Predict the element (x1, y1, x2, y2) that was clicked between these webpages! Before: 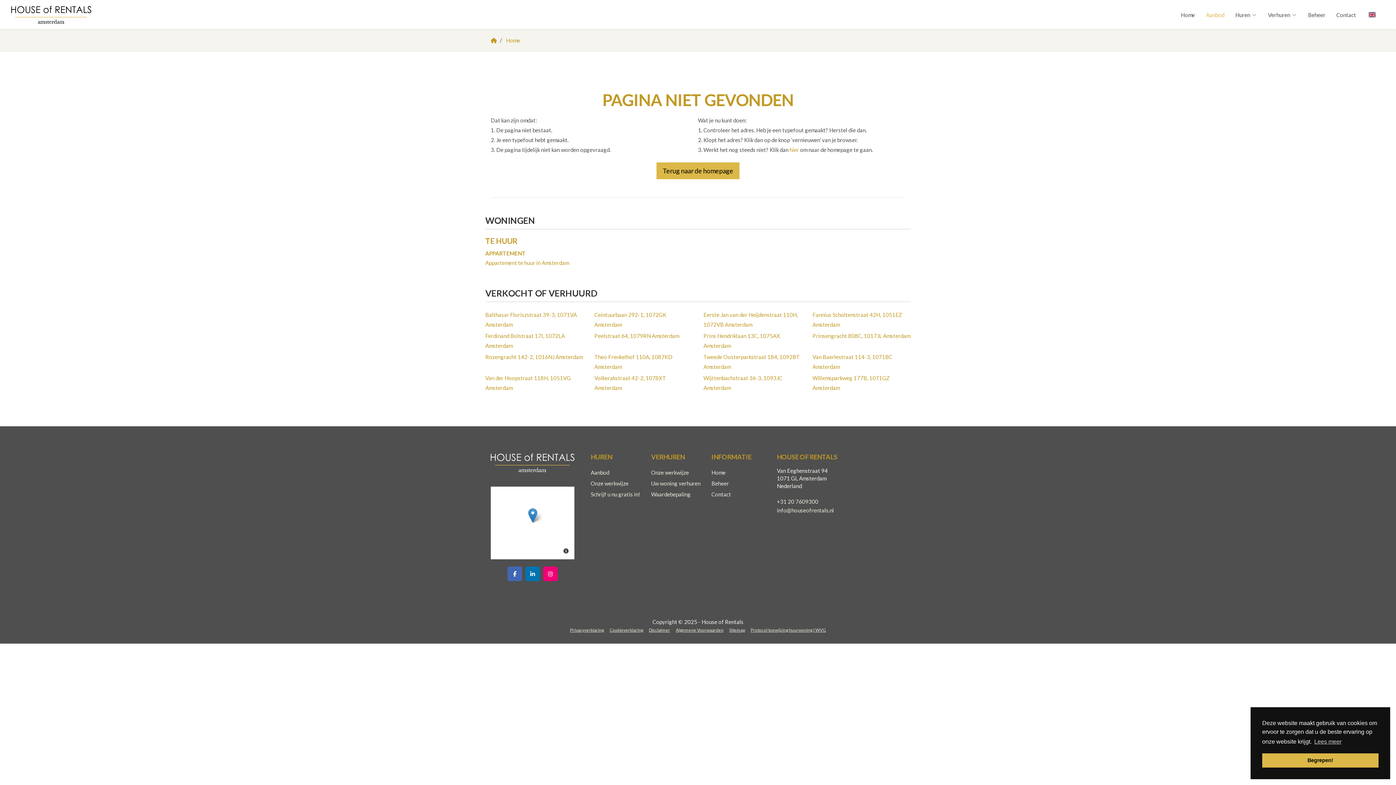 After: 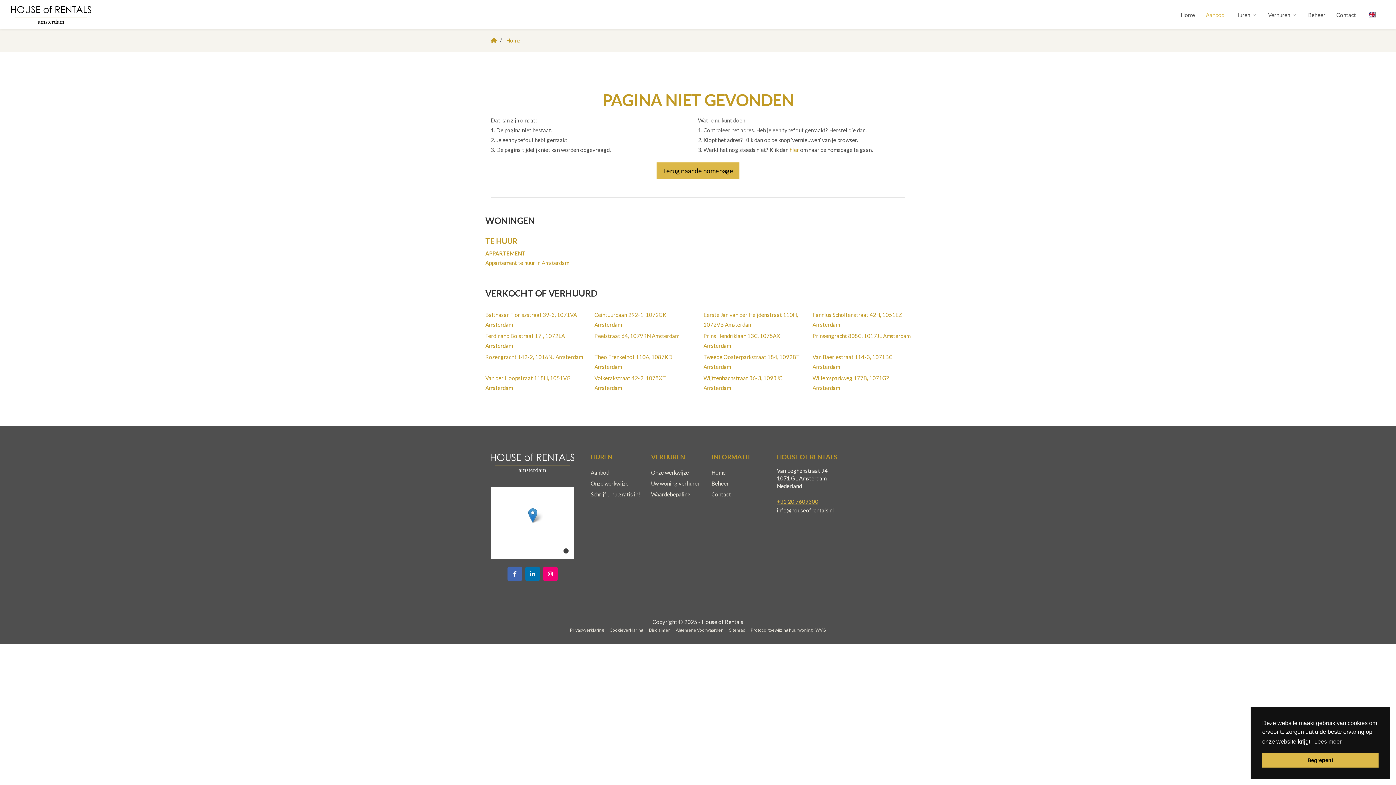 Action: label: +31 20 7609300 bbox: (777, 498, 818, 505)